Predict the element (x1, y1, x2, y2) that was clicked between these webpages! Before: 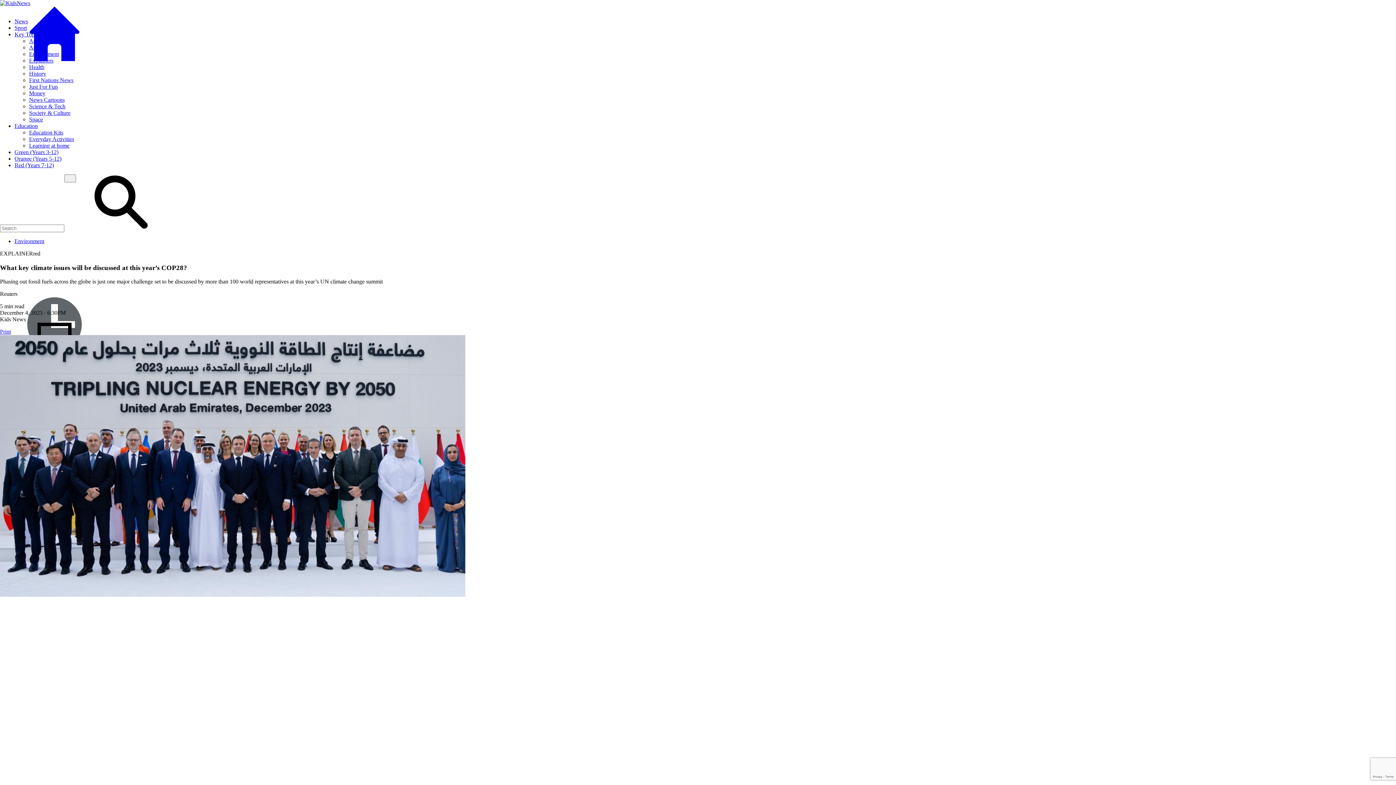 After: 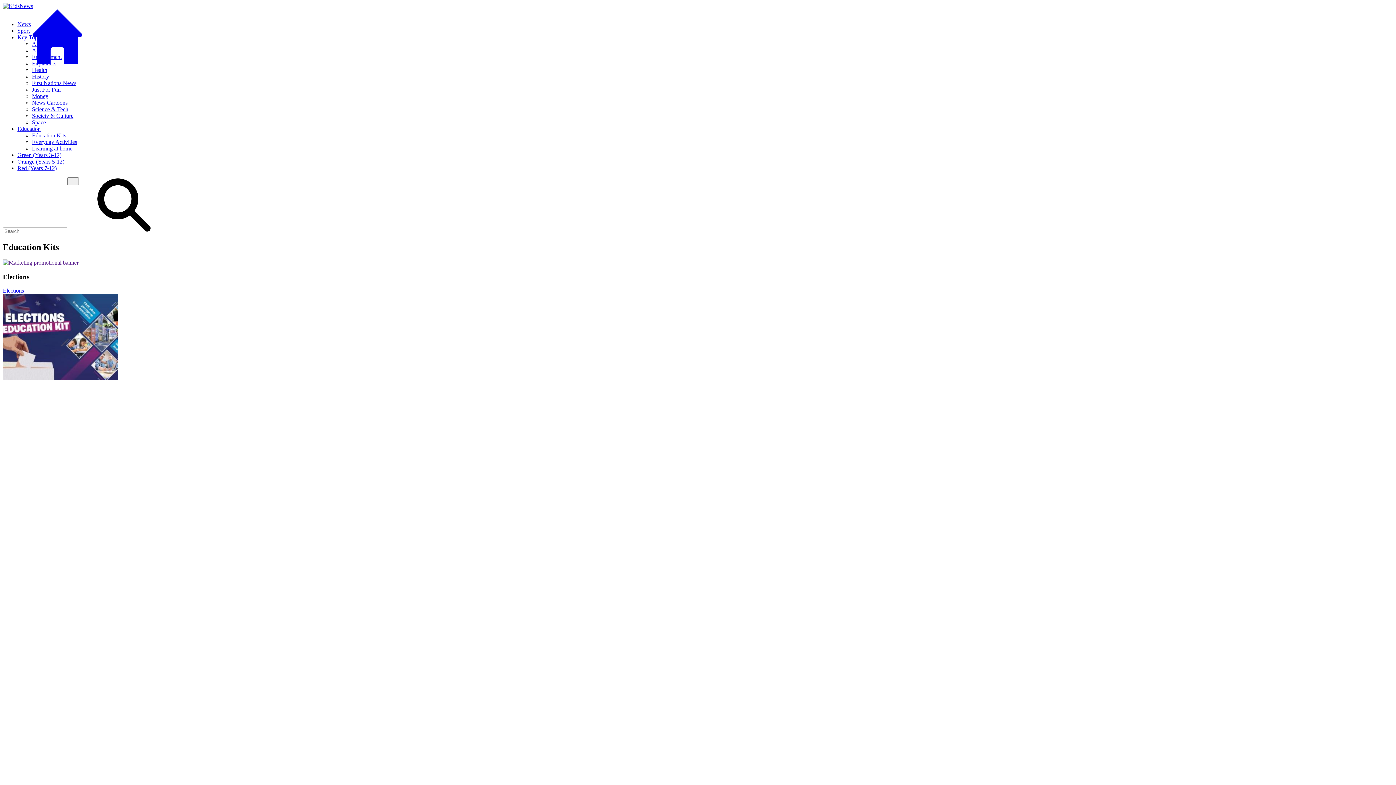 Action: label: Education Kits bbox: (29, 129, 63, 135)